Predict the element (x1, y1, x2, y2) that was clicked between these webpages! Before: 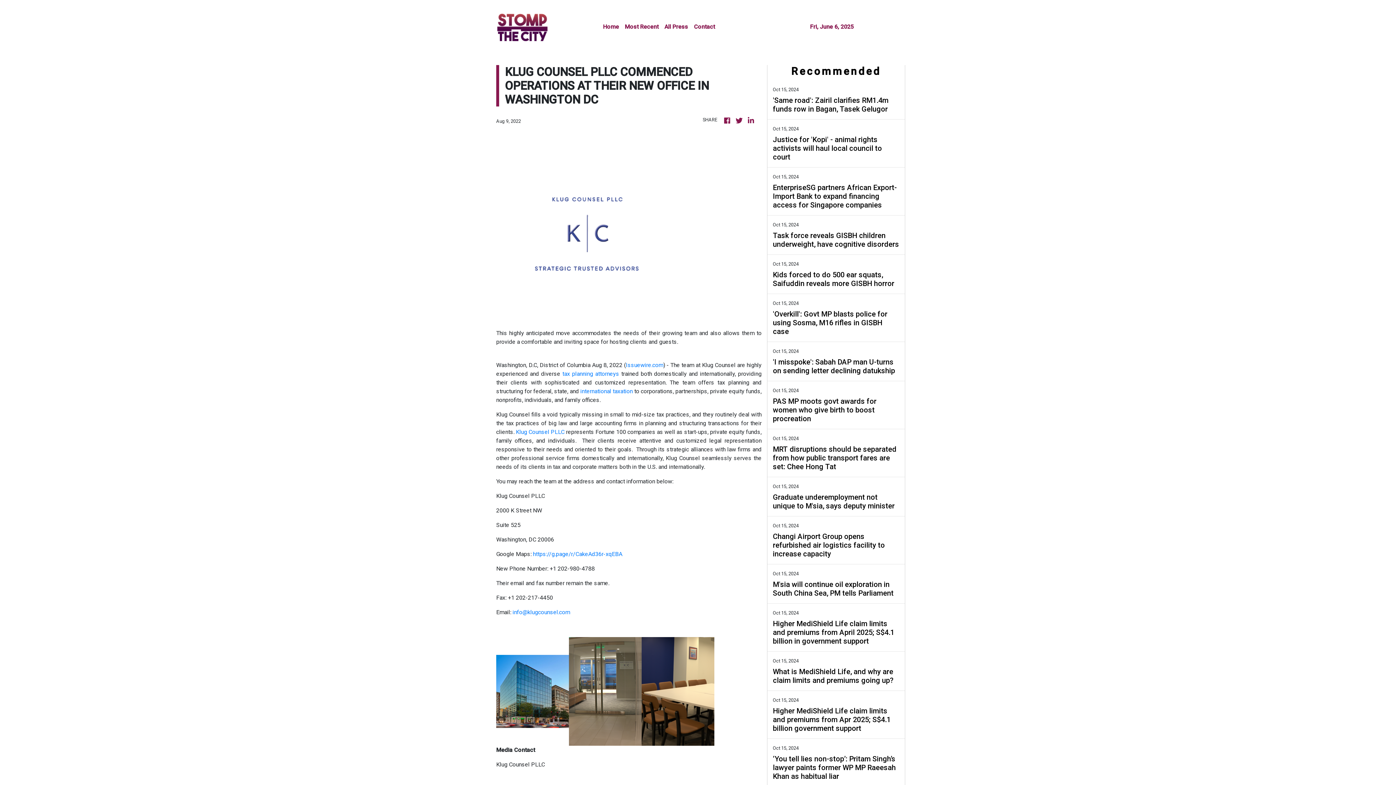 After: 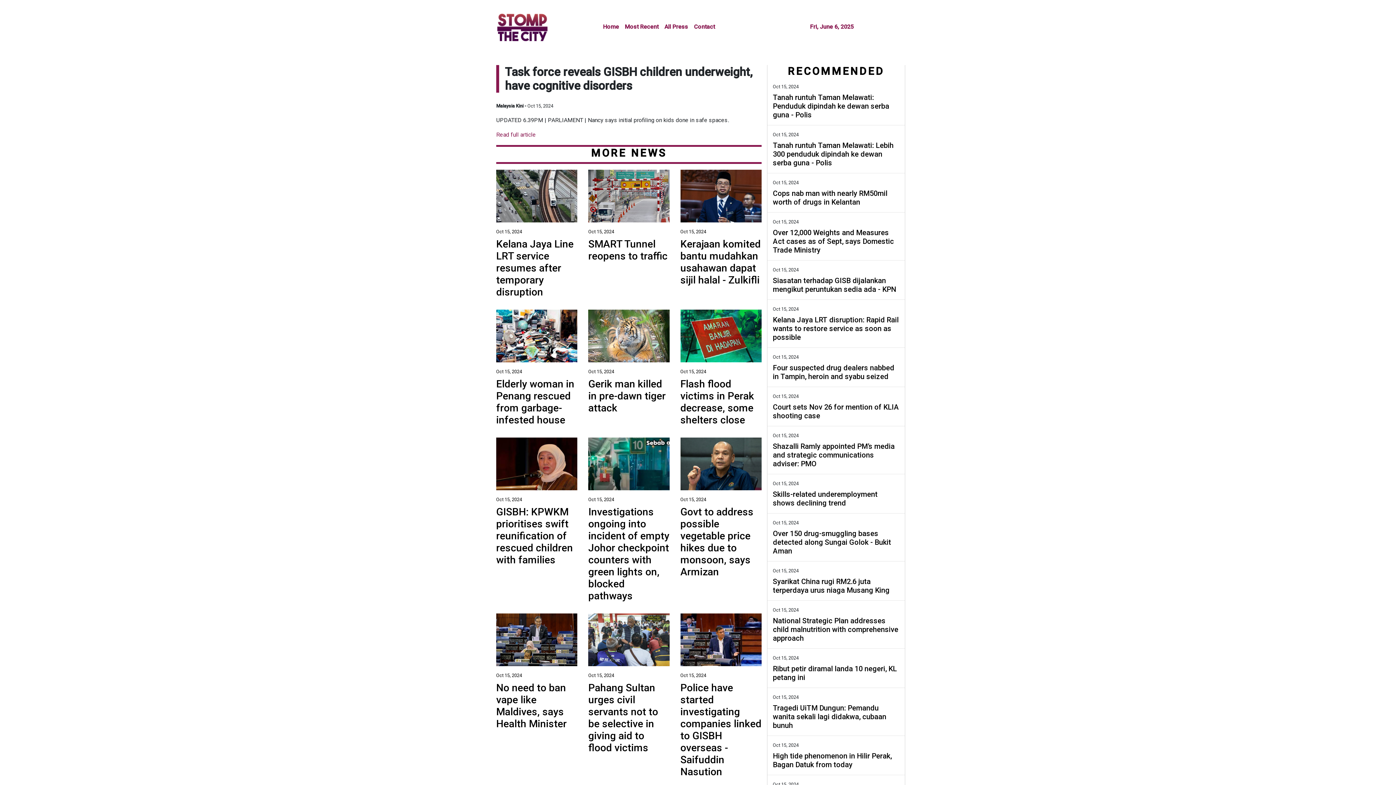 Action: bbox: (773, 231, 899, 248) label: Task force reveals GISBH children underweight, have cognitive disorders